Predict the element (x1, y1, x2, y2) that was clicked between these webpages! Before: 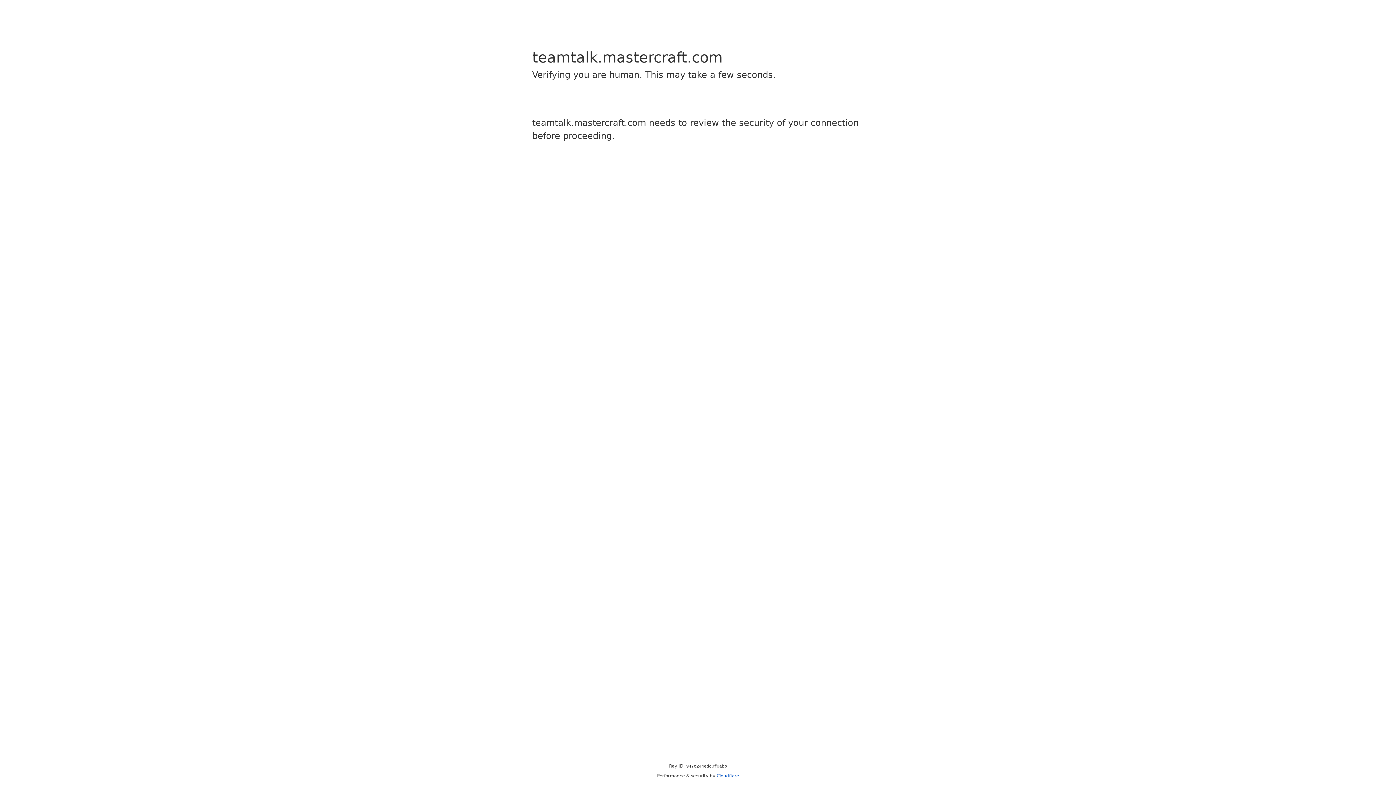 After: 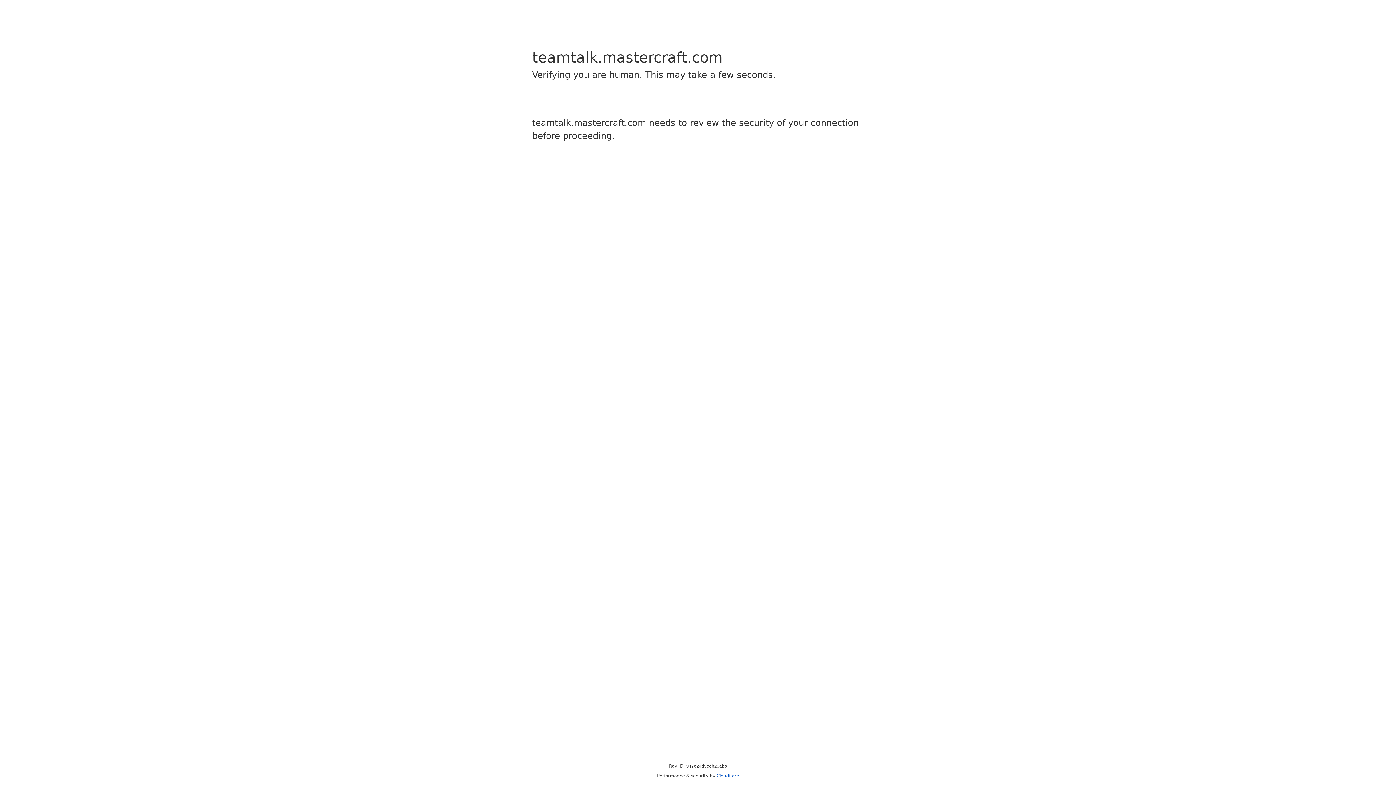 Action: label: Cloudflare bbox: (716, 773, 739, 778)